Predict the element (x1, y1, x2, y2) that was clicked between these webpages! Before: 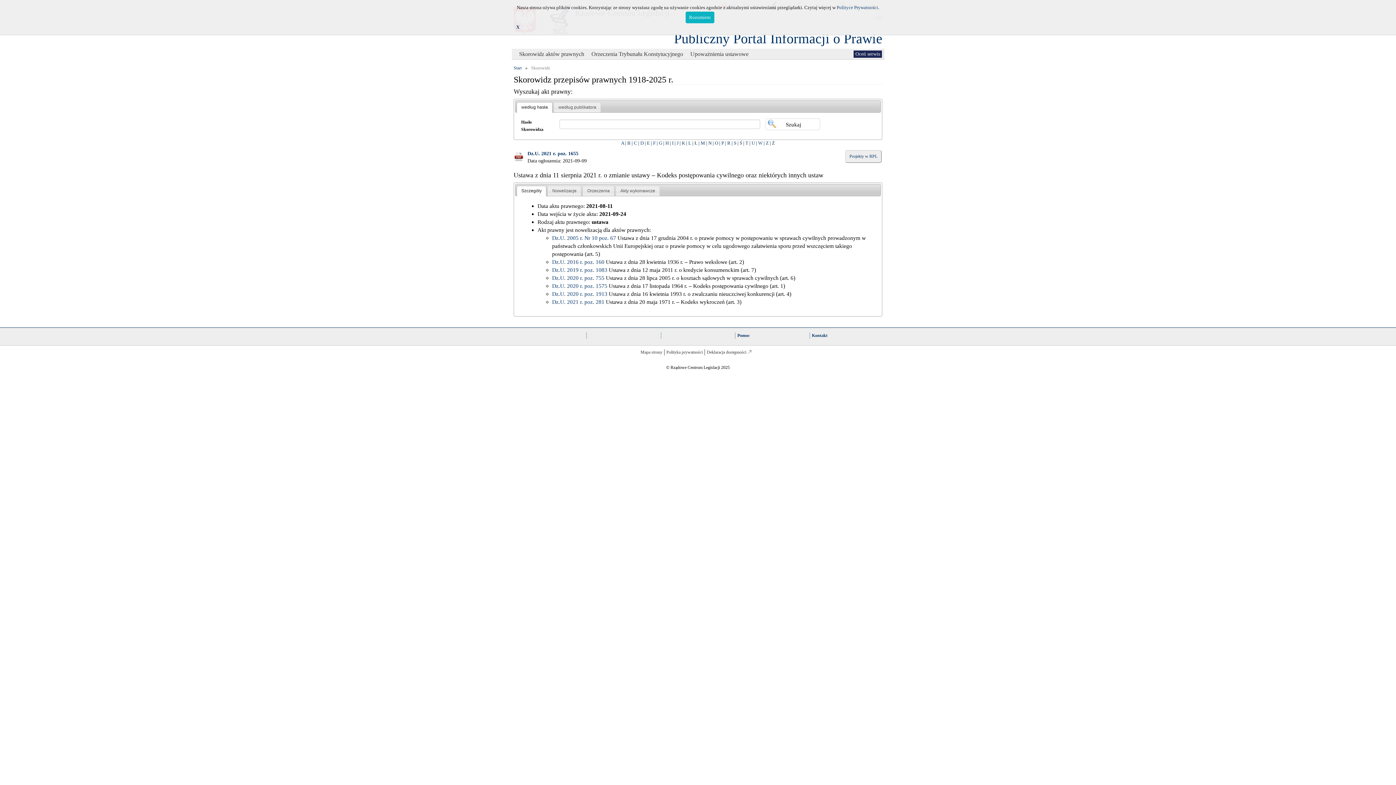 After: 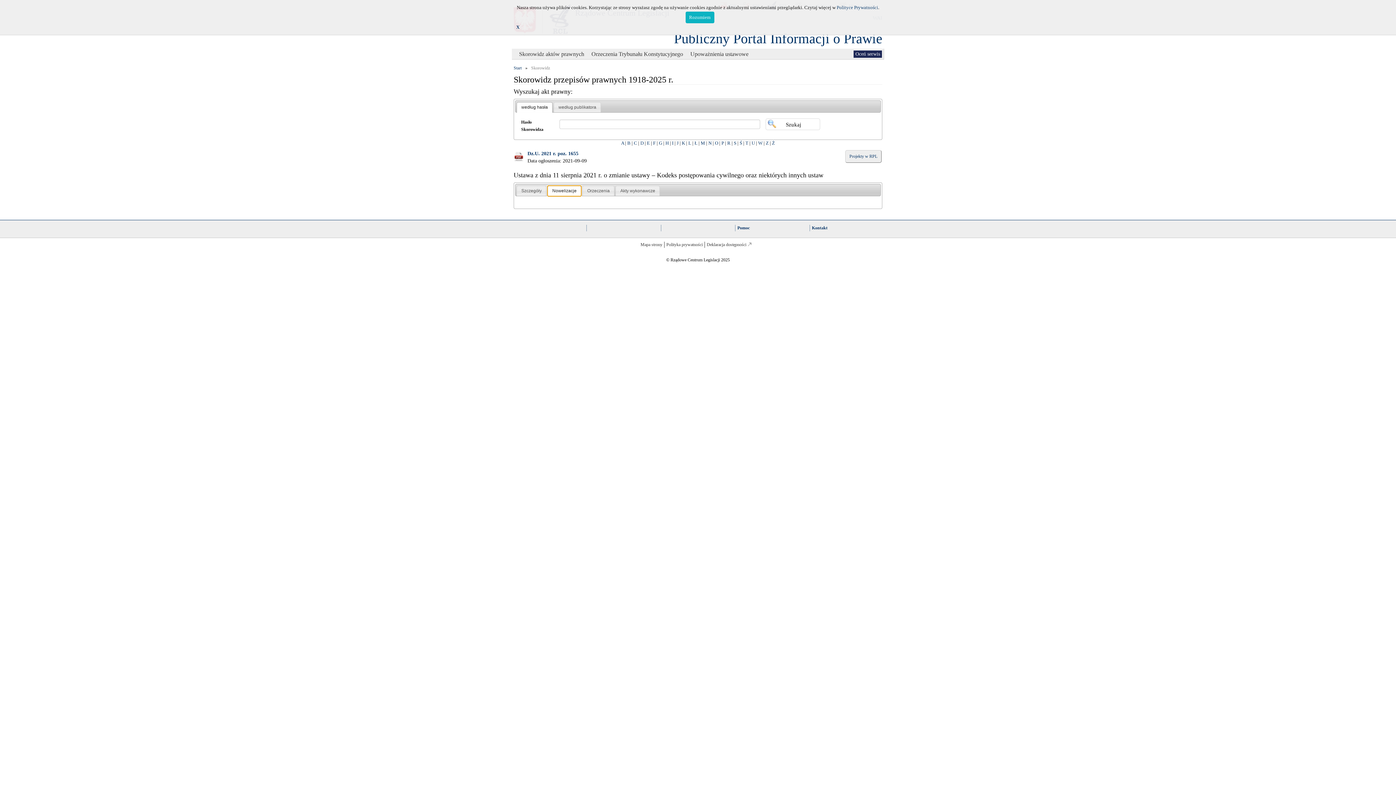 Action: label: Nowelizacje bbox: (548, 186, 581, 196)